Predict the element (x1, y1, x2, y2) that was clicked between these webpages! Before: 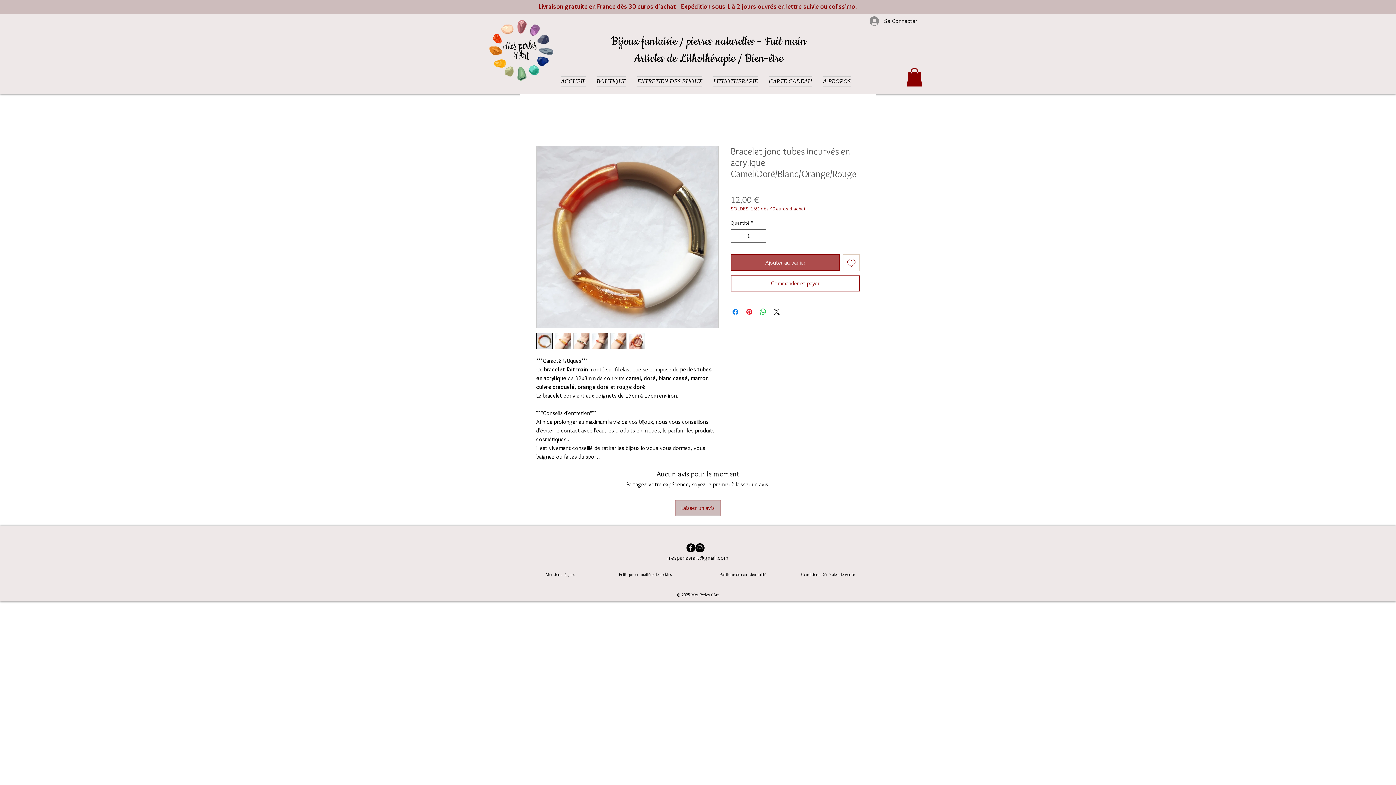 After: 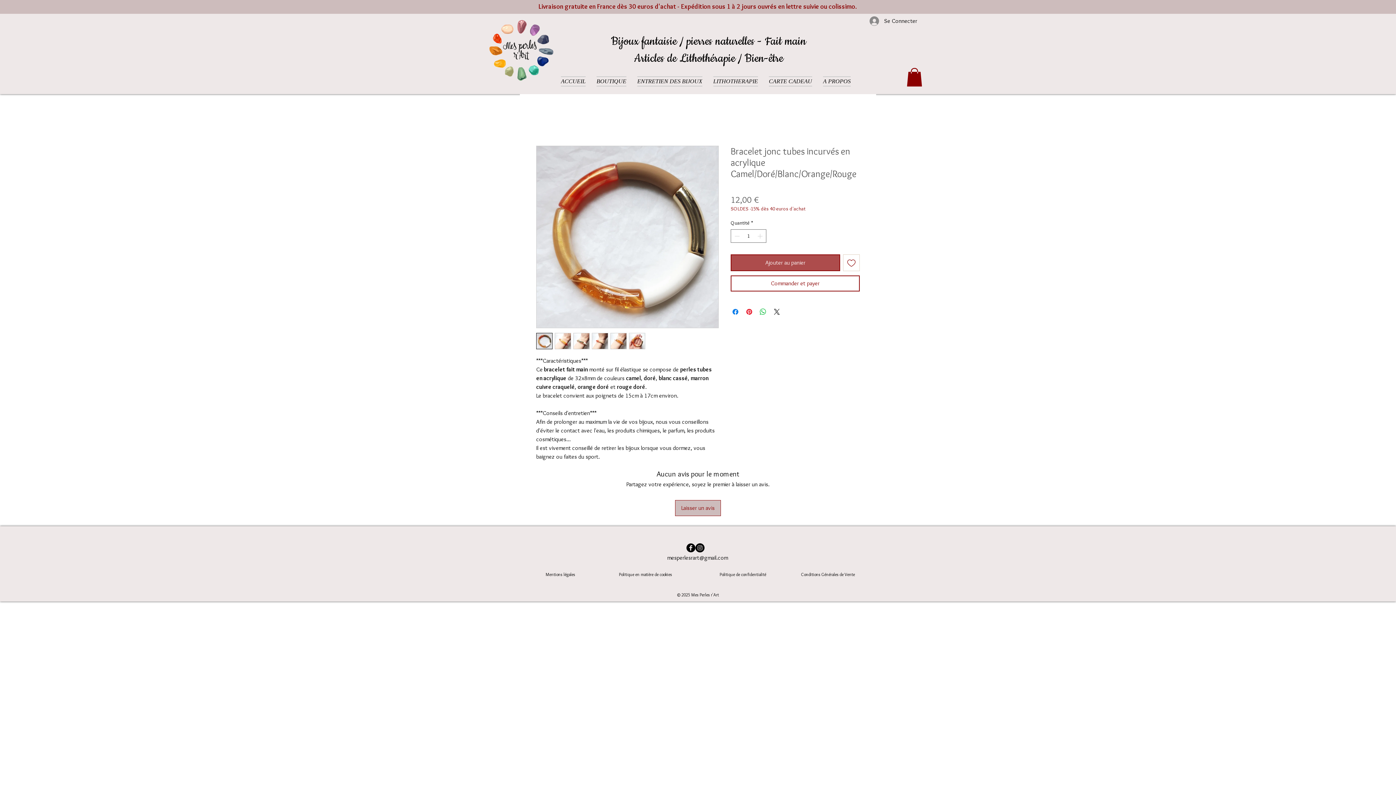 Action: label: mesperlesrart@gmail.com bbox: (667, 554, 728, 561)